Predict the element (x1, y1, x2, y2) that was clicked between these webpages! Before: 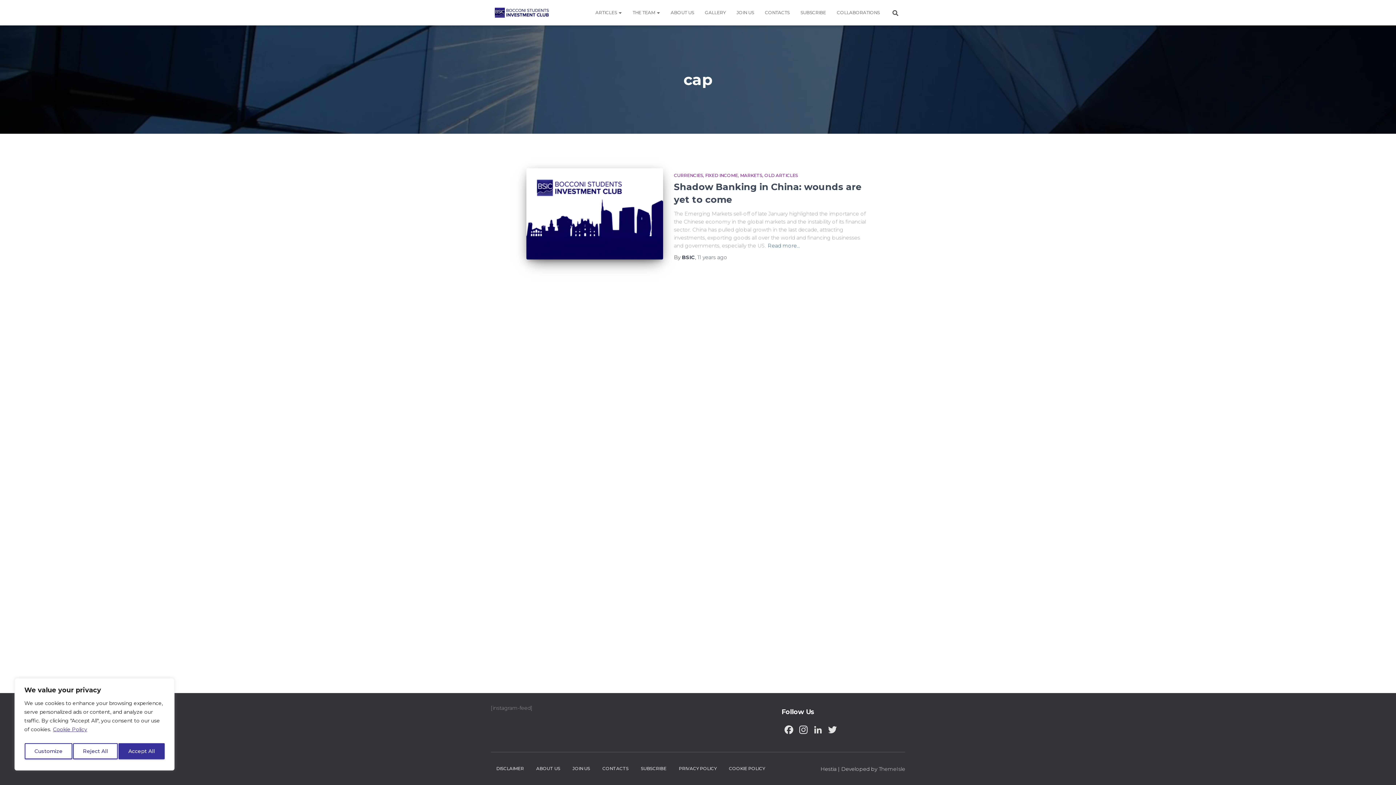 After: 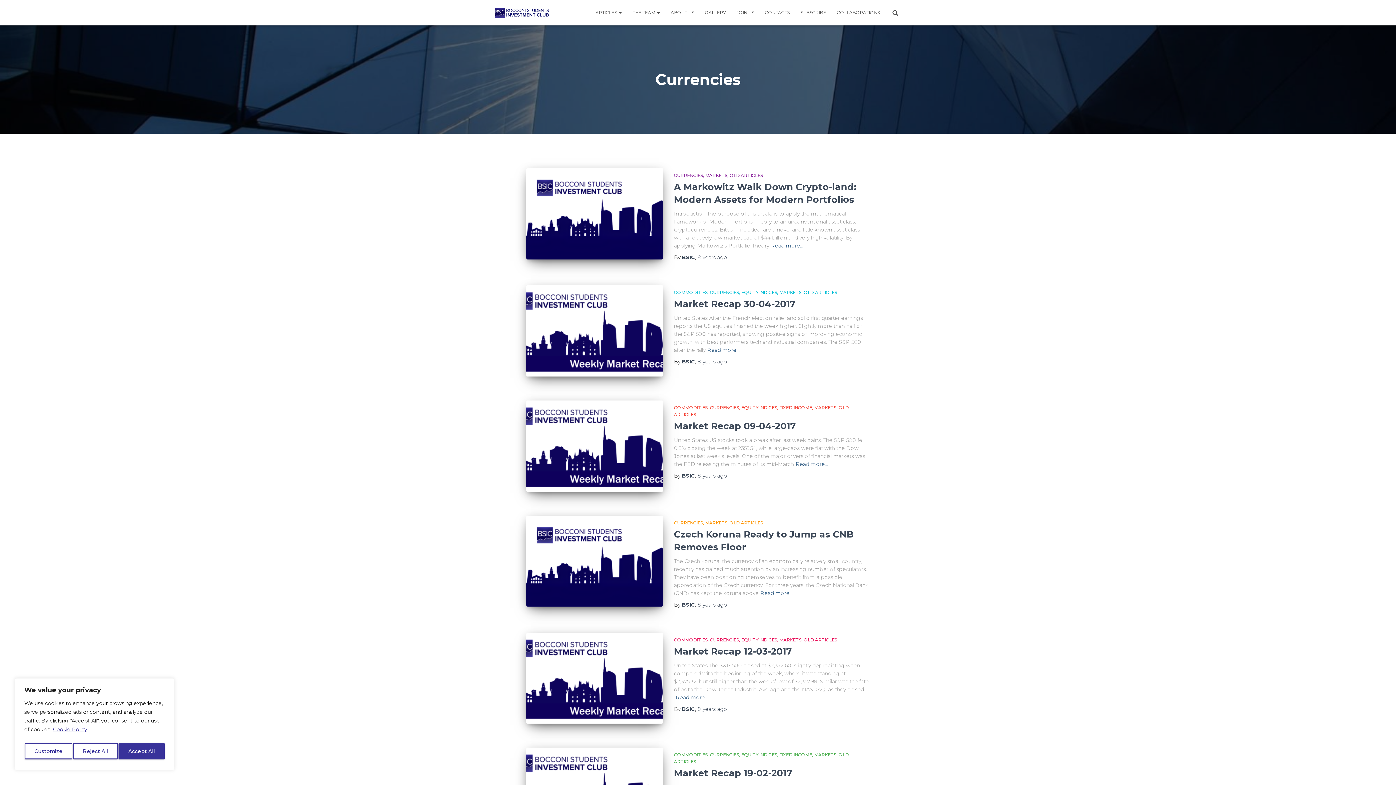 Action: bbox: (674, 172, 705, 178) label: CURRENCIES